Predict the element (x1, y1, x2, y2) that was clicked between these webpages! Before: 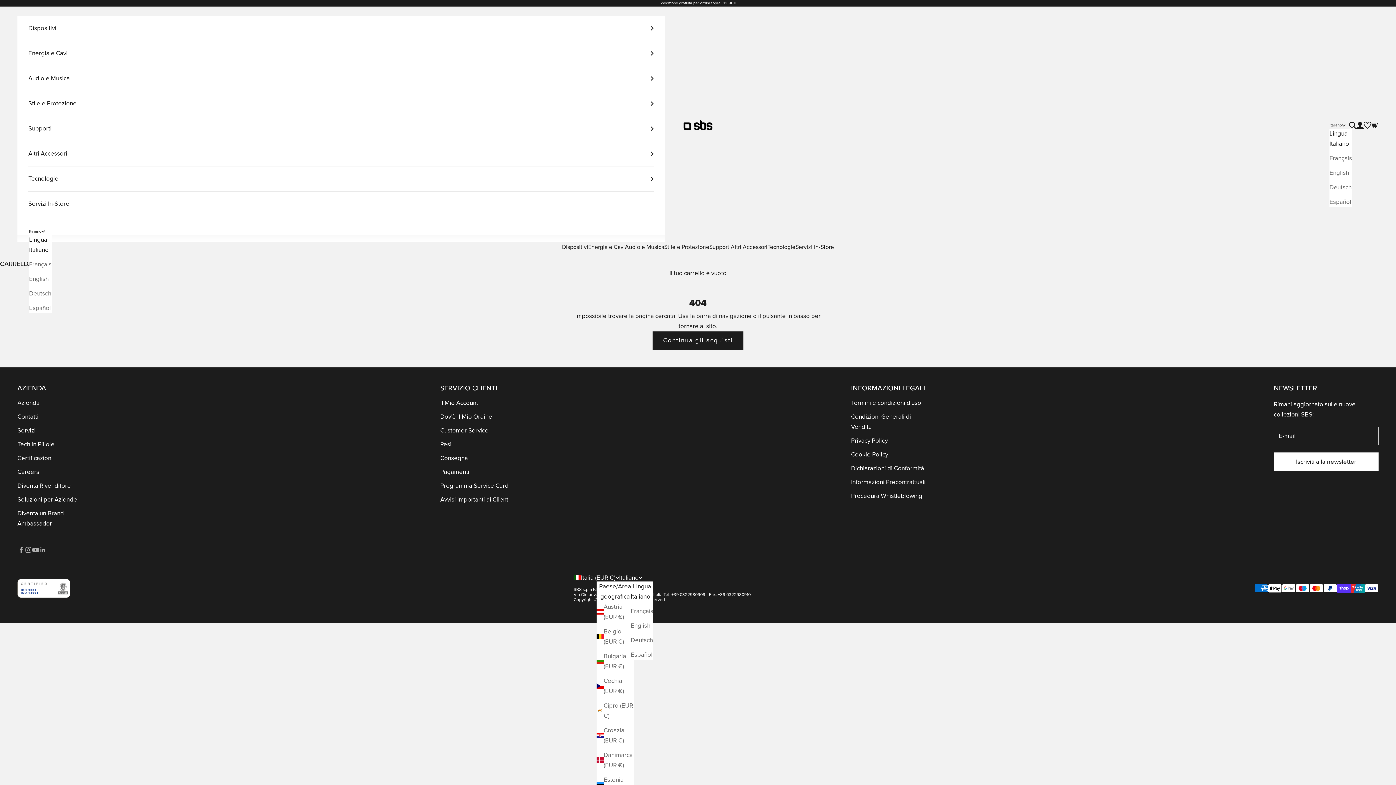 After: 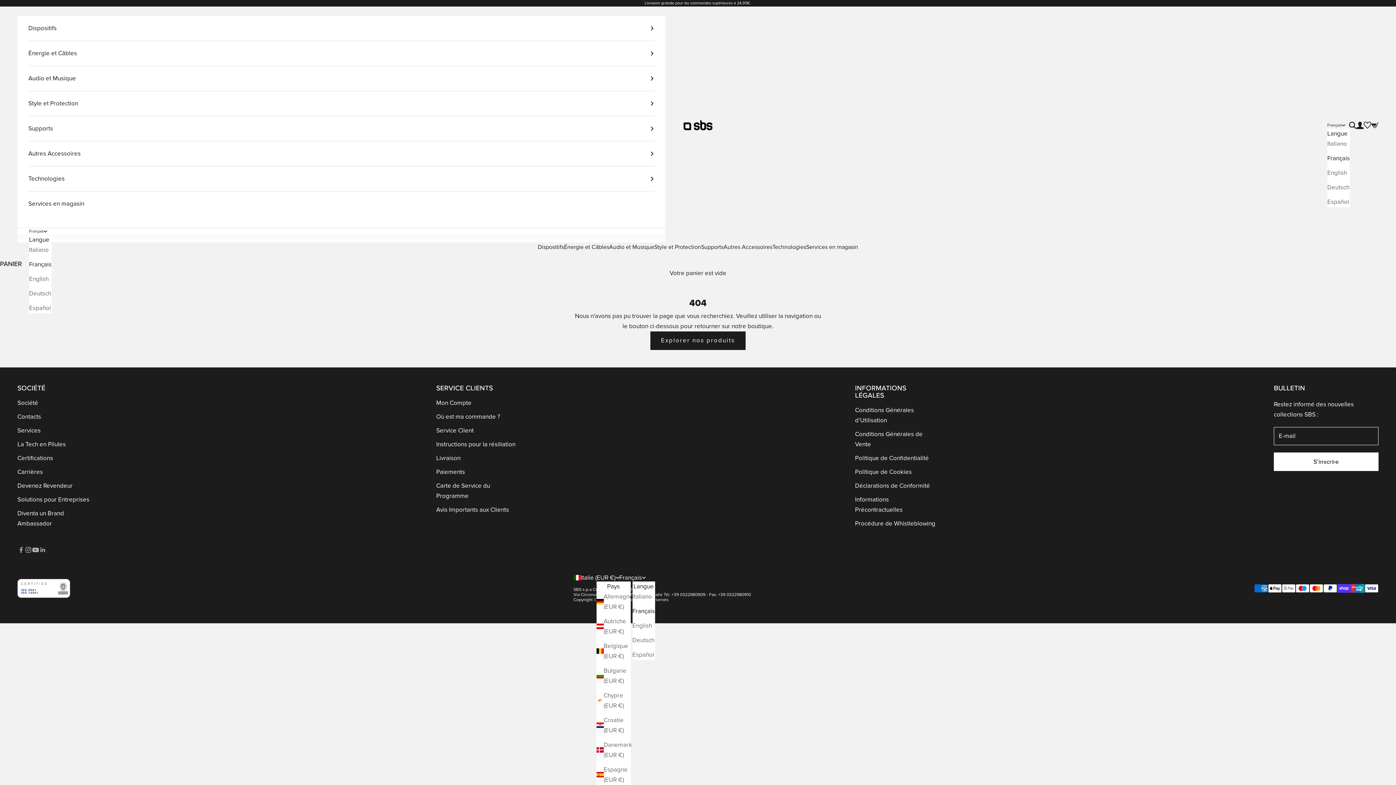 Action: label: Français bbox: (630, 606, 653, 616)